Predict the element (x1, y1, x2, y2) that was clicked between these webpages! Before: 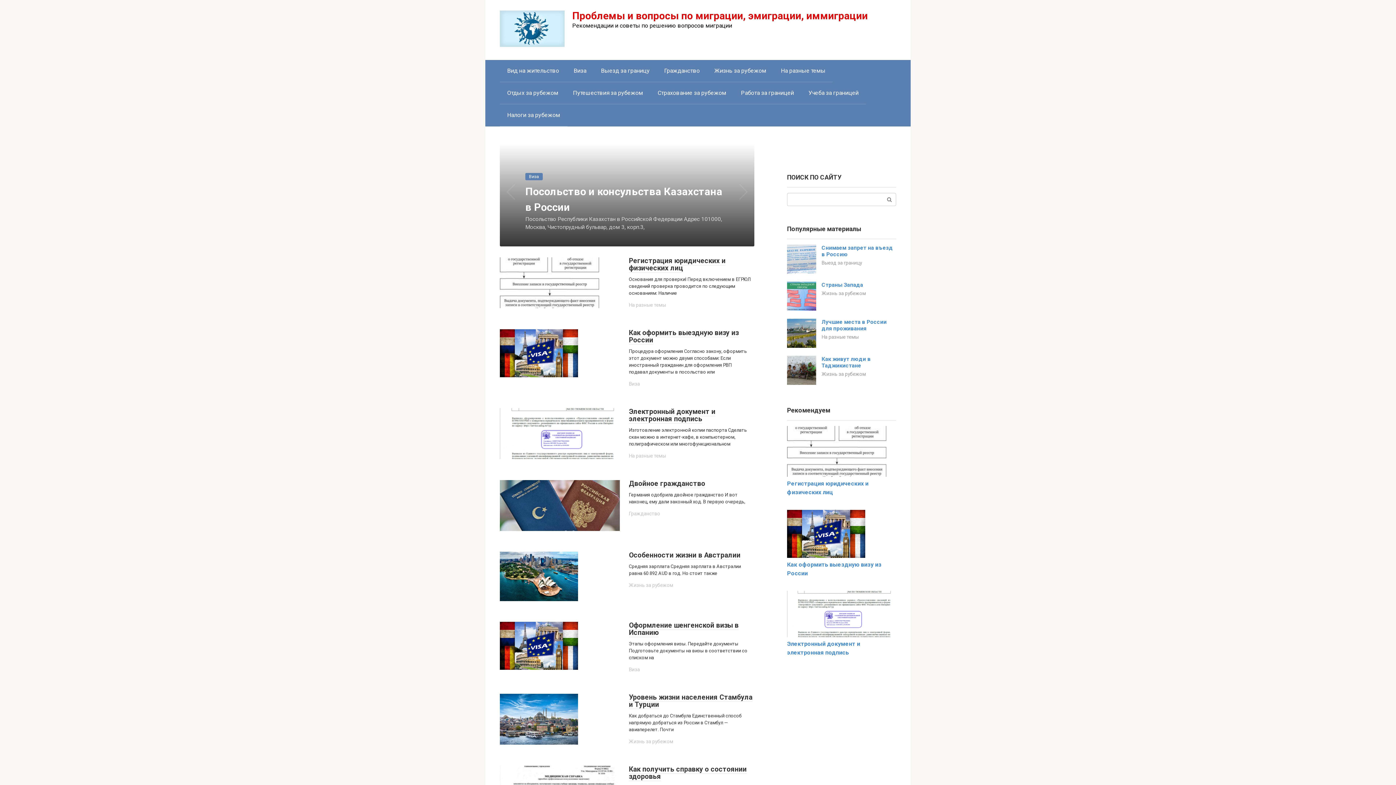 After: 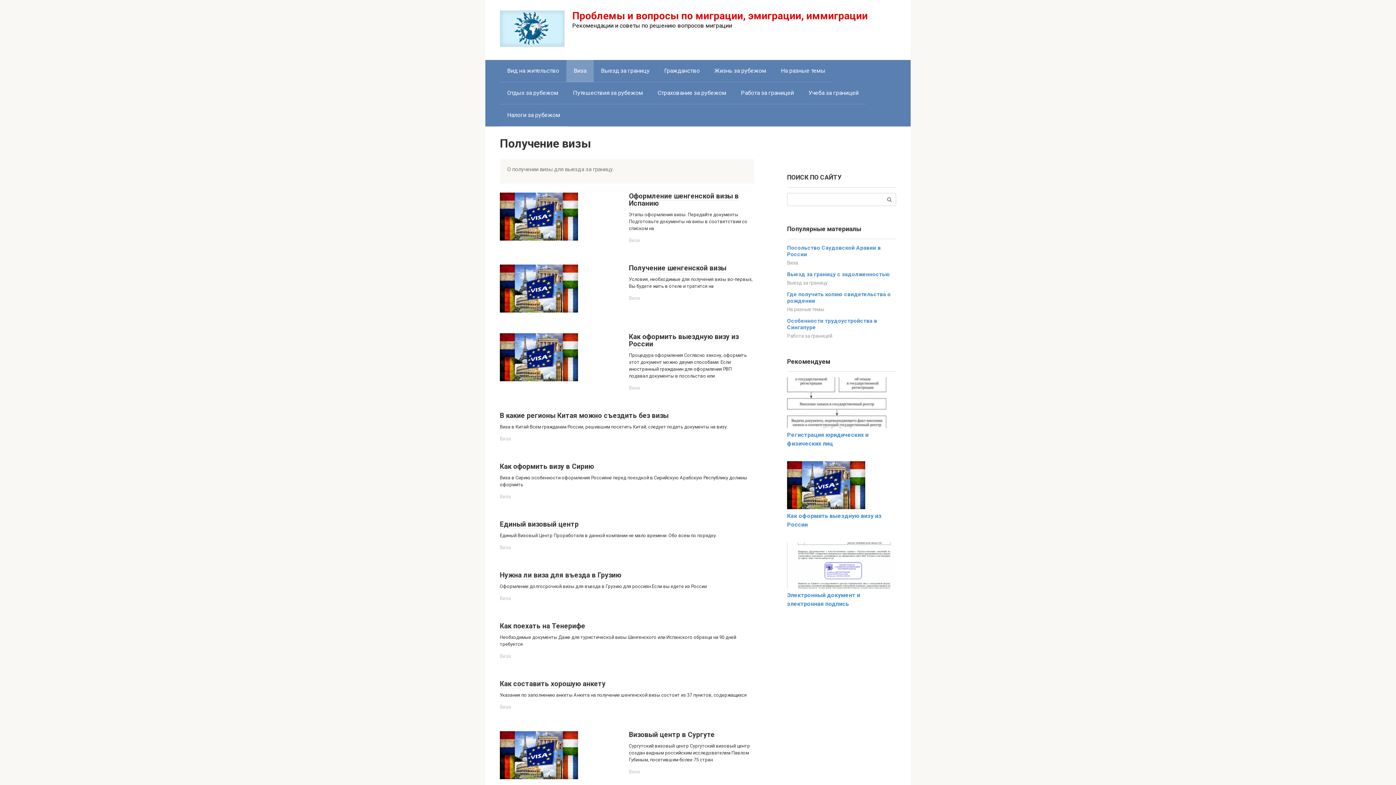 Action: label: Виза bbox: (629, 666, 640, 672)